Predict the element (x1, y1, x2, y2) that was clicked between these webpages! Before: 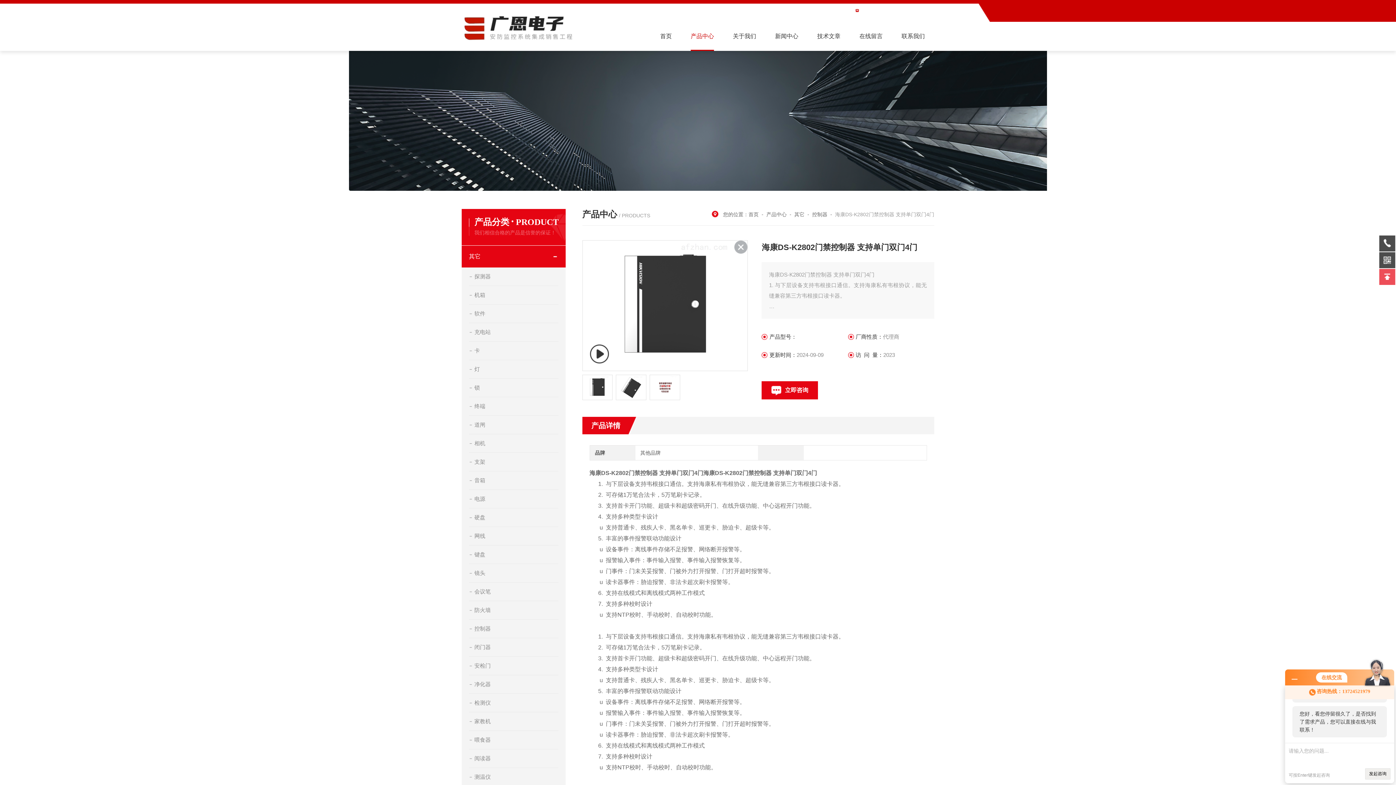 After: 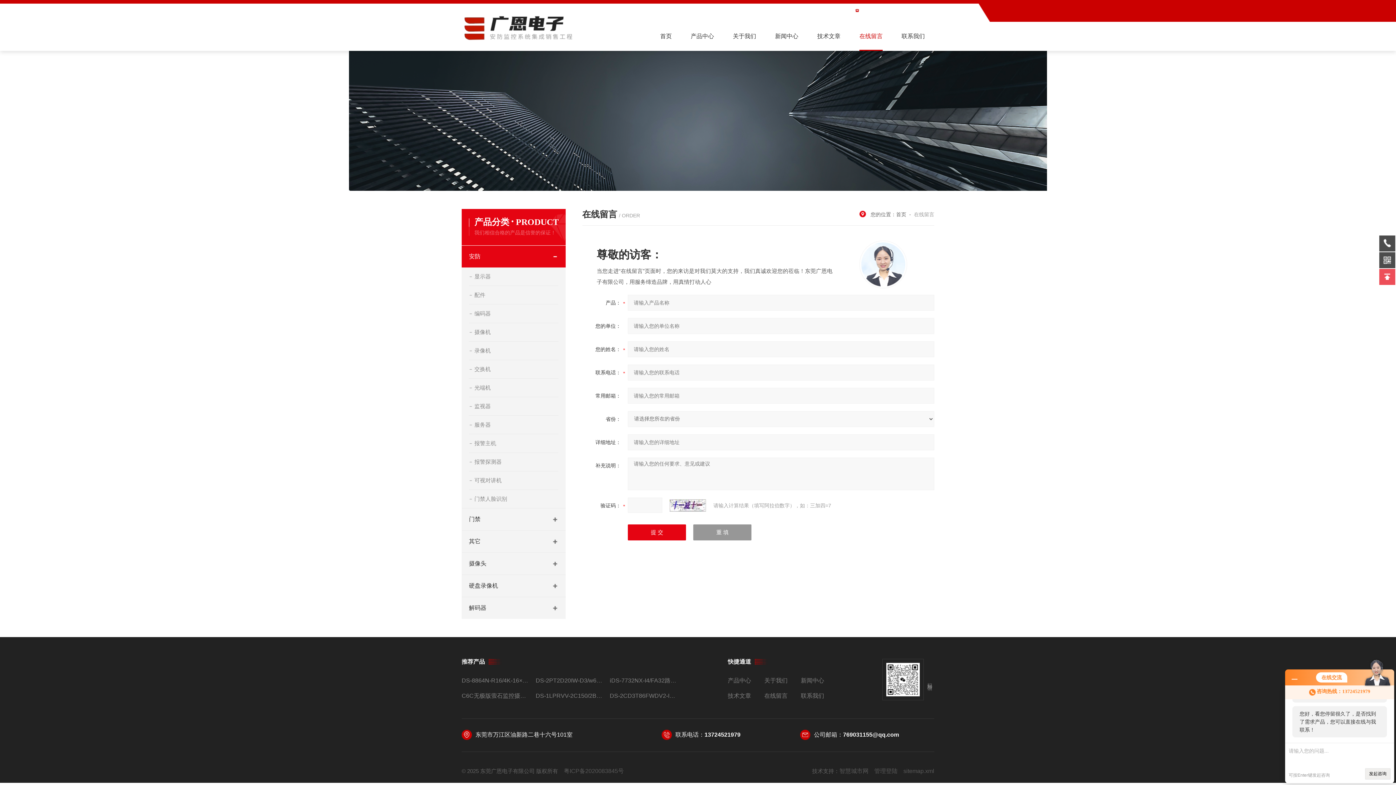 Action: bbox: (859, 21, 882, 50) label: 在线留言